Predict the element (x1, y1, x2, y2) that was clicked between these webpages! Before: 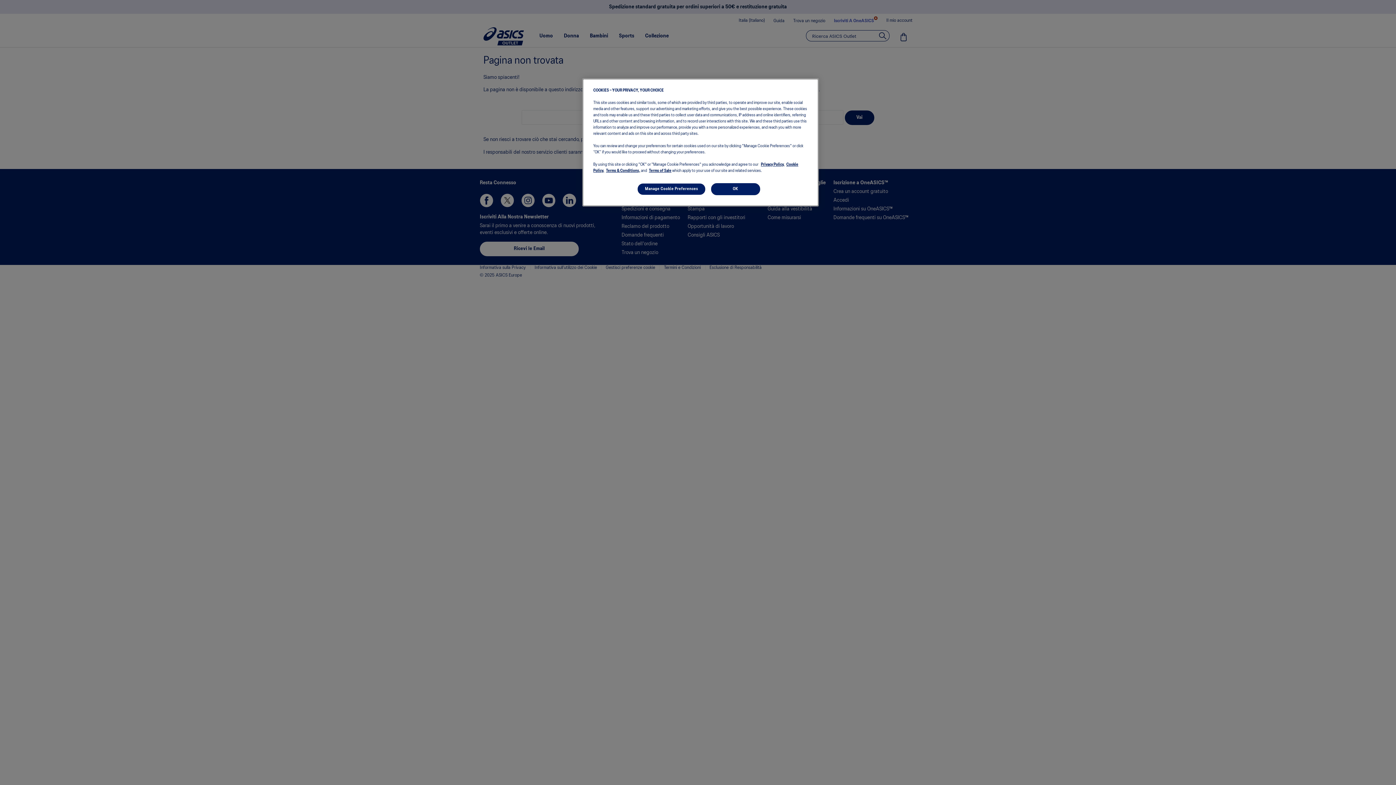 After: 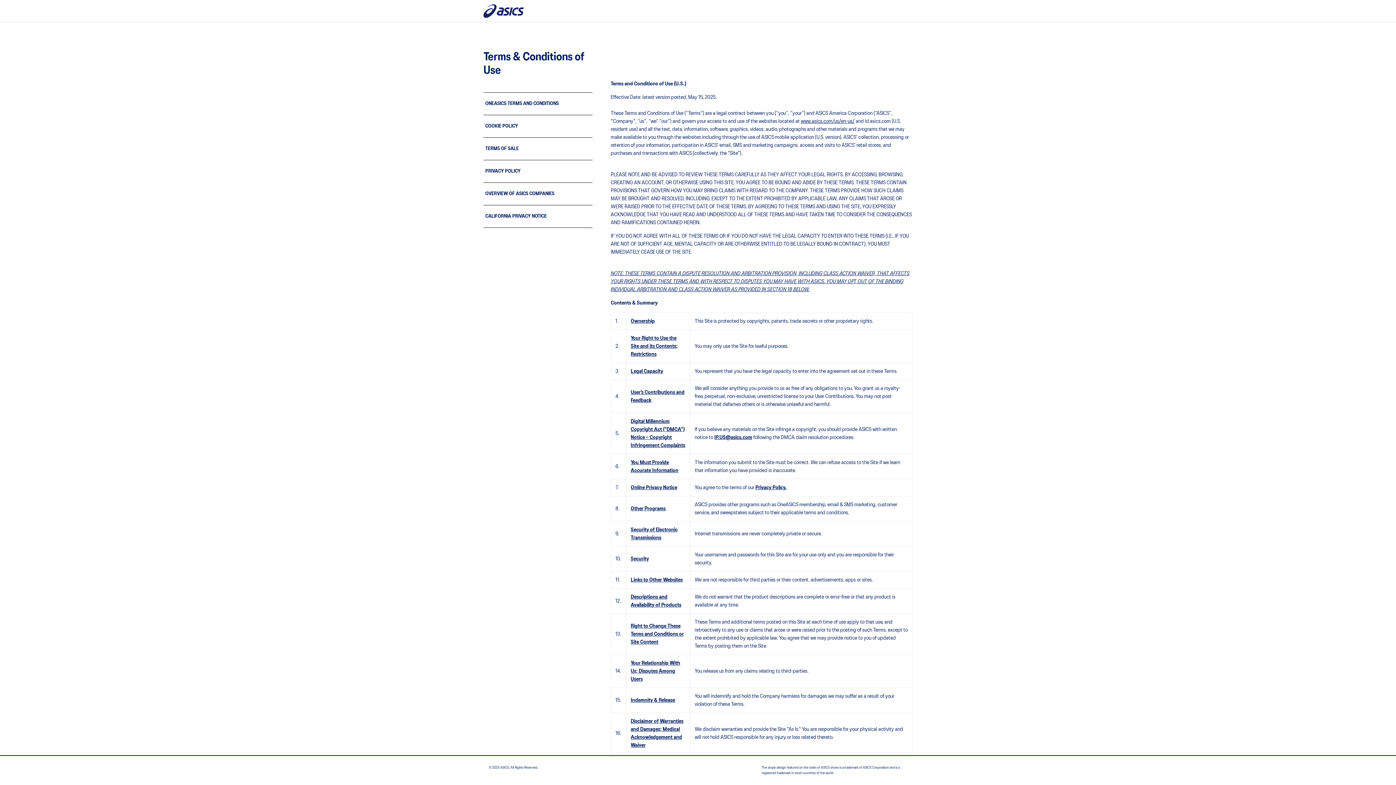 Action: label: Terms & Conditions, bbox: (606, 169, 640, 172)